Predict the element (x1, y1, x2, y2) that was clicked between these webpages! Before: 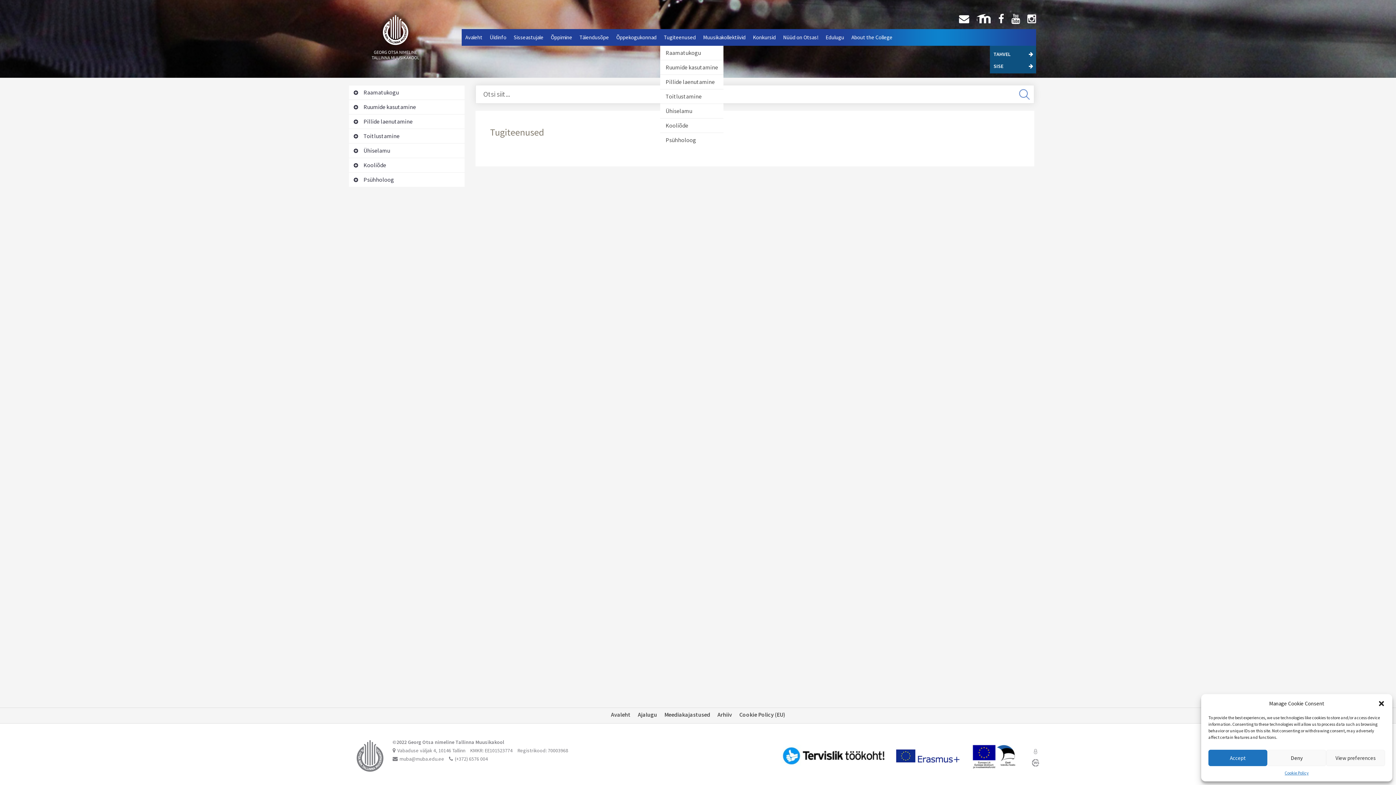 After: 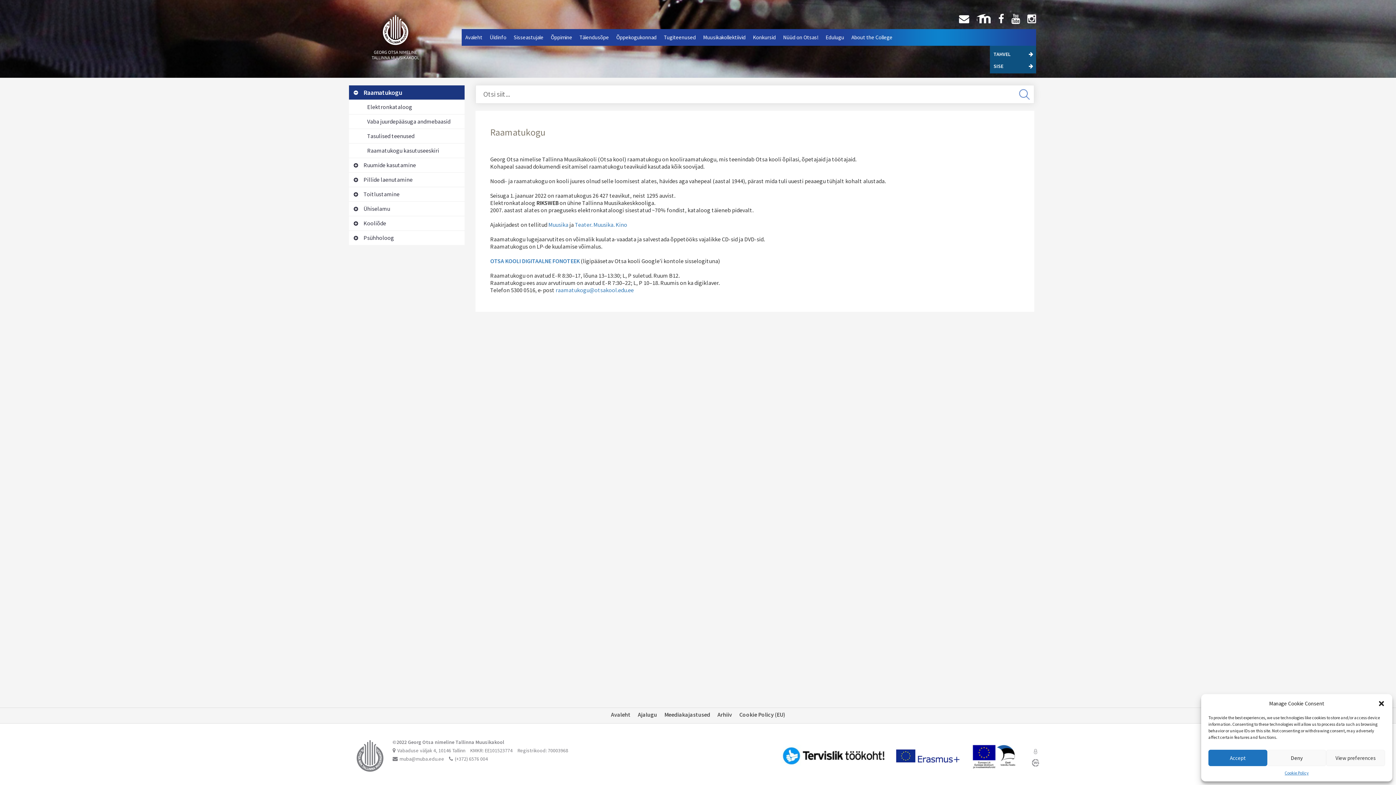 Action: label: Raamatukogu bbox: (349, 85, 464, 99)